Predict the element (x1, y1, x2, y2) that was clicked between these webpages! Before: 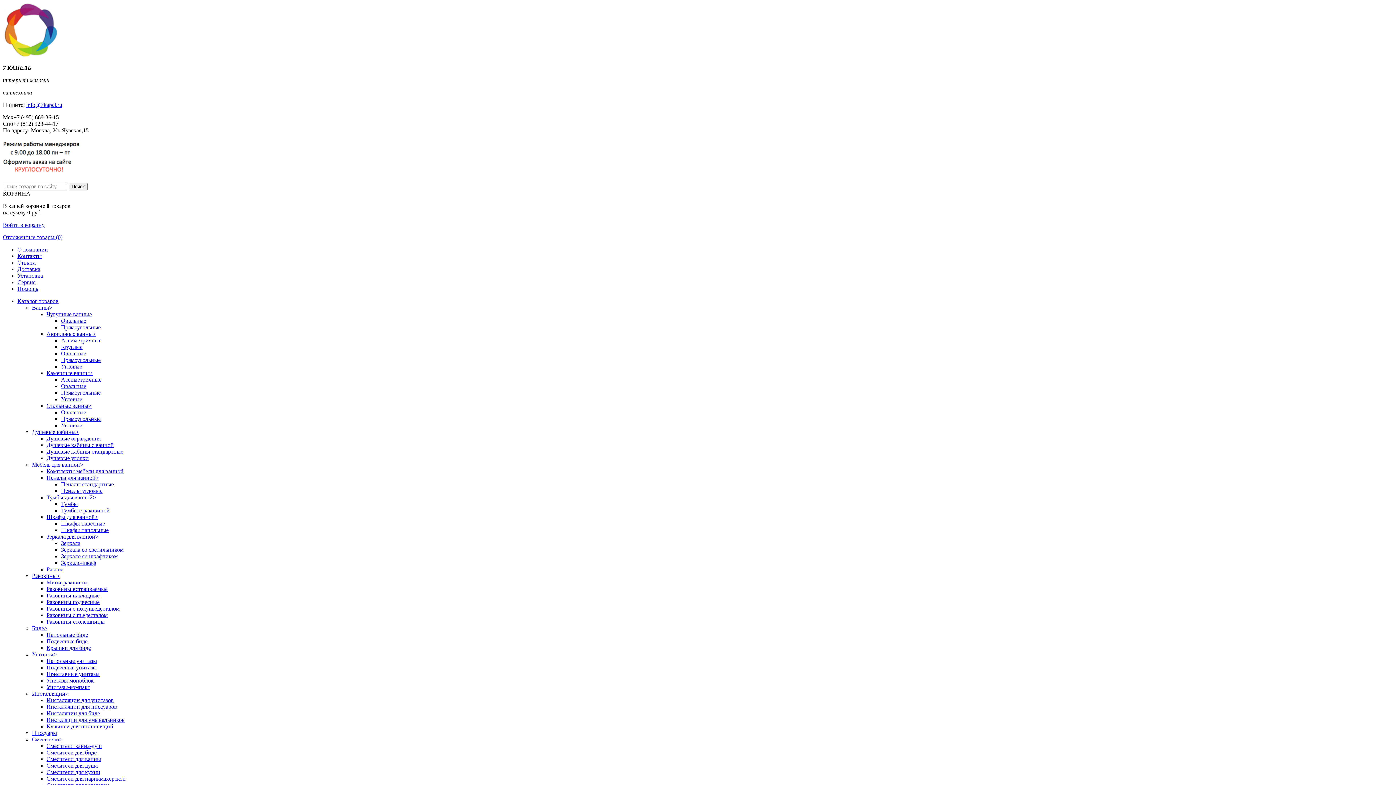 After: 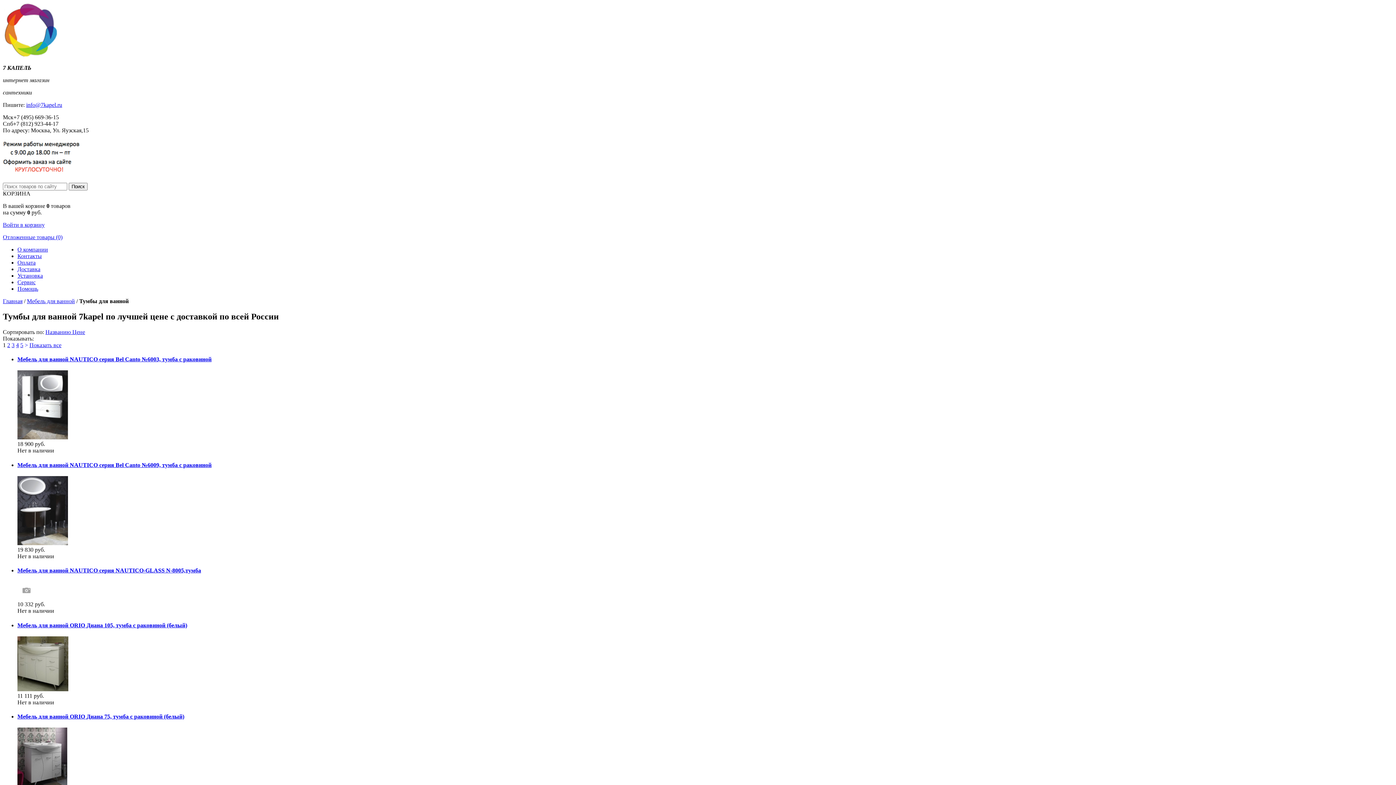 Action: label: Тумбы для ванной> bbox: (46, 494, 96, 500)